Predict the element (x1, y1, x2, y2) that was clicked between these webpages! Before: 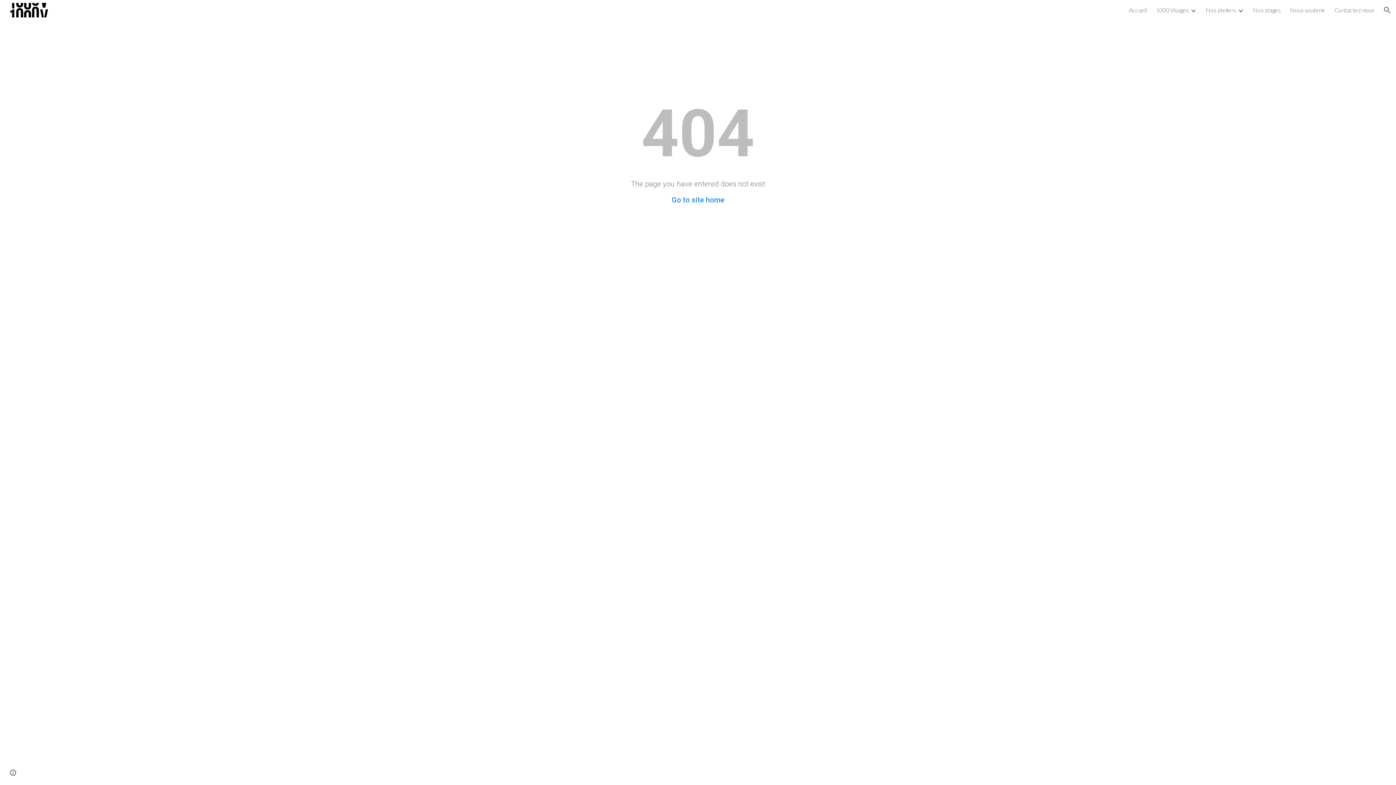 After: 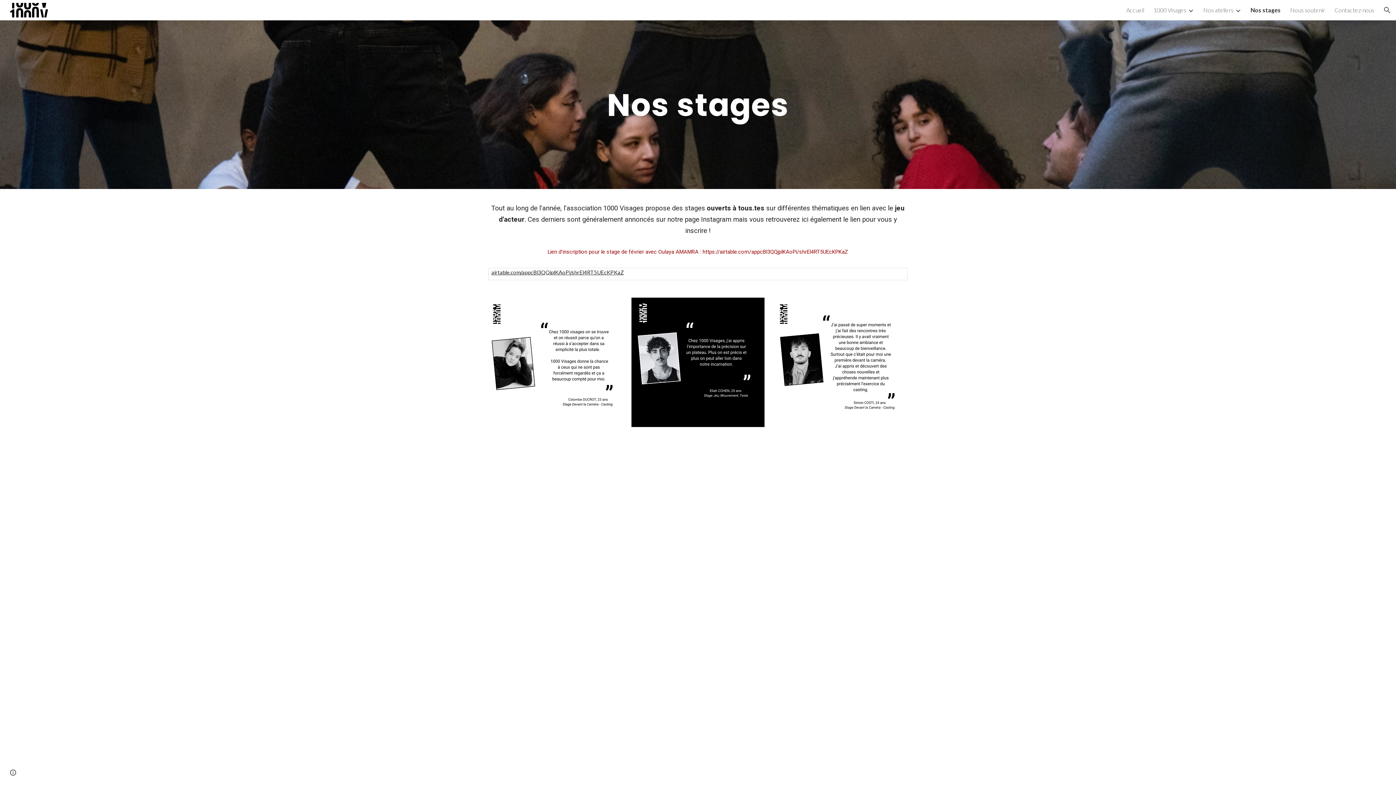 Action: label: Nos stages bbox: (1253, 6, 1281, 13)